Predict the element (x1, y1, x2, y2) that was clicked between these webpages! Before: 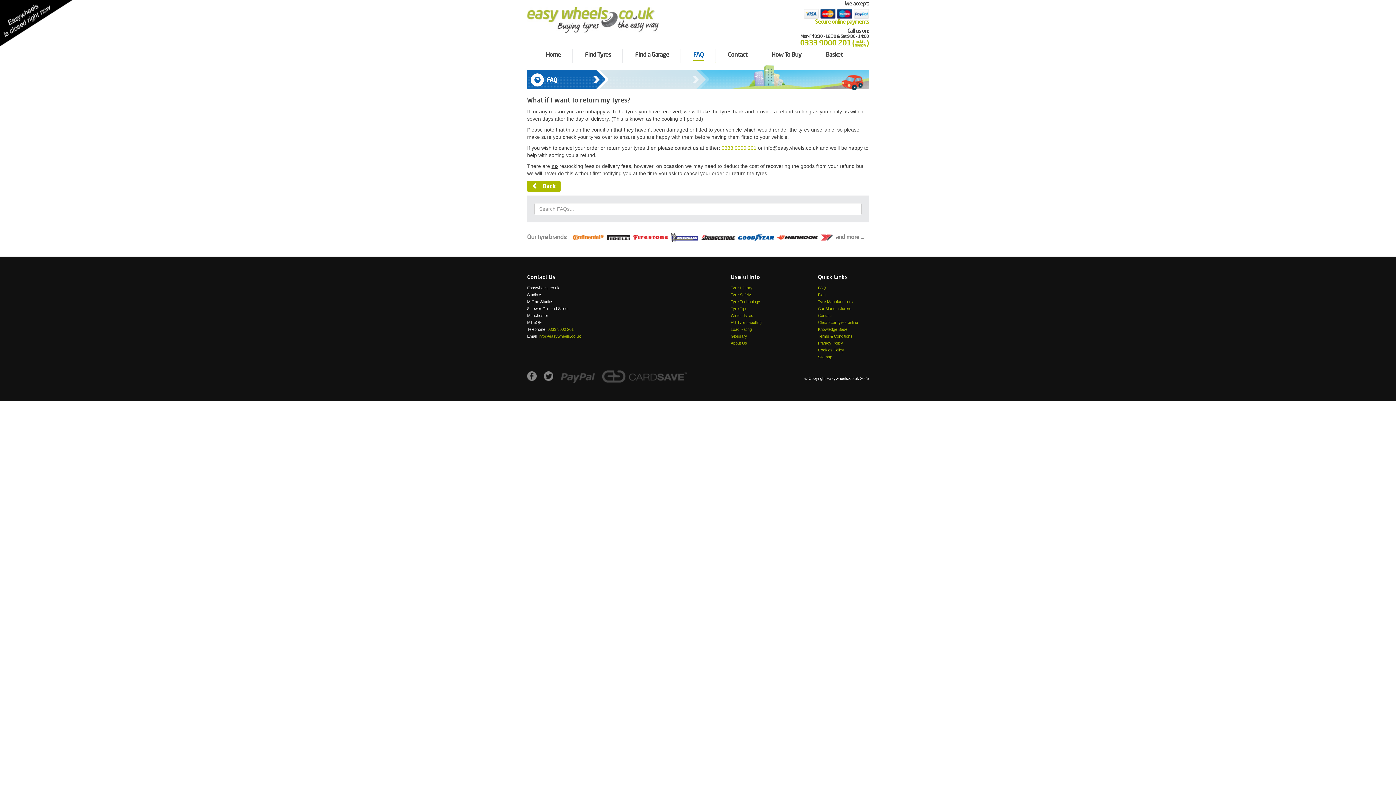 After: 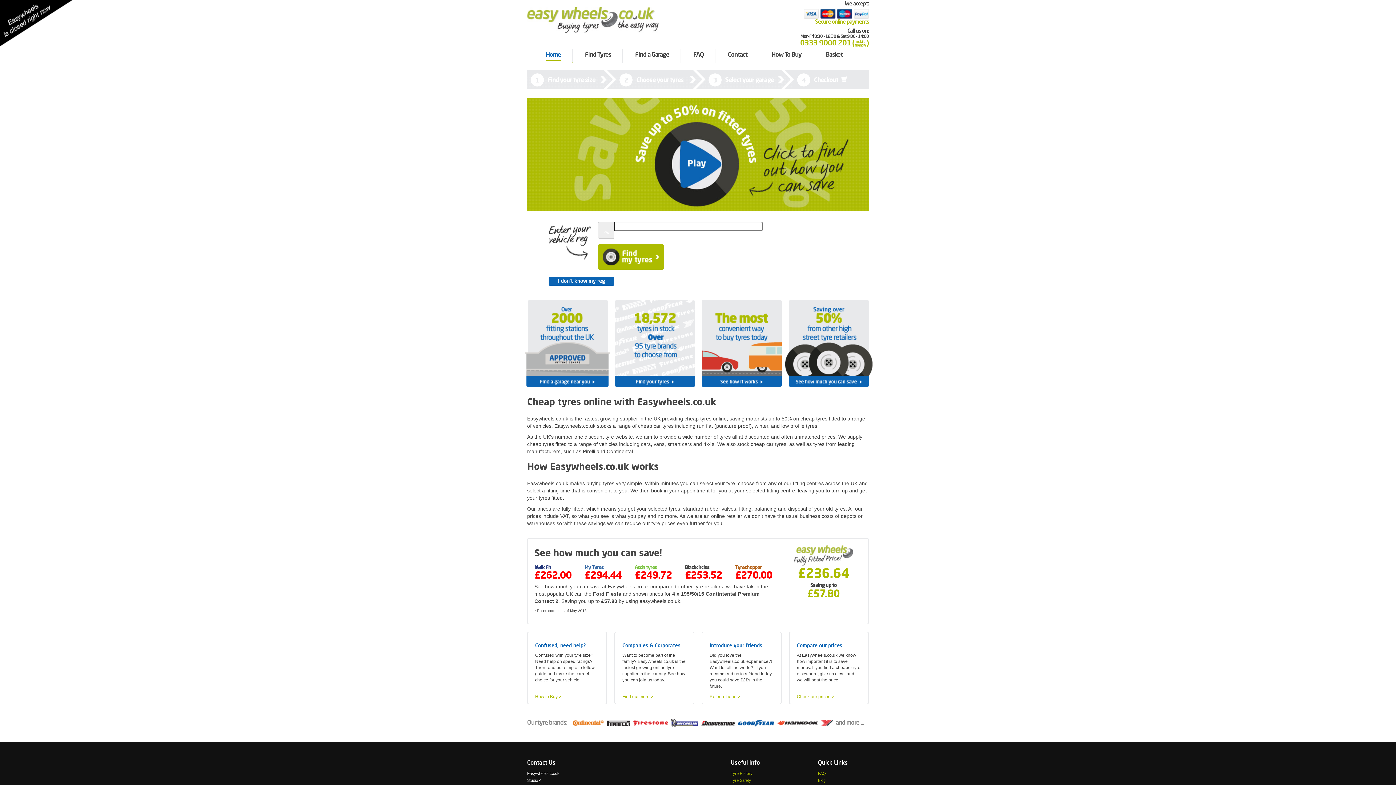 Action: label: Home bbox: (534, 50, 572, 59)